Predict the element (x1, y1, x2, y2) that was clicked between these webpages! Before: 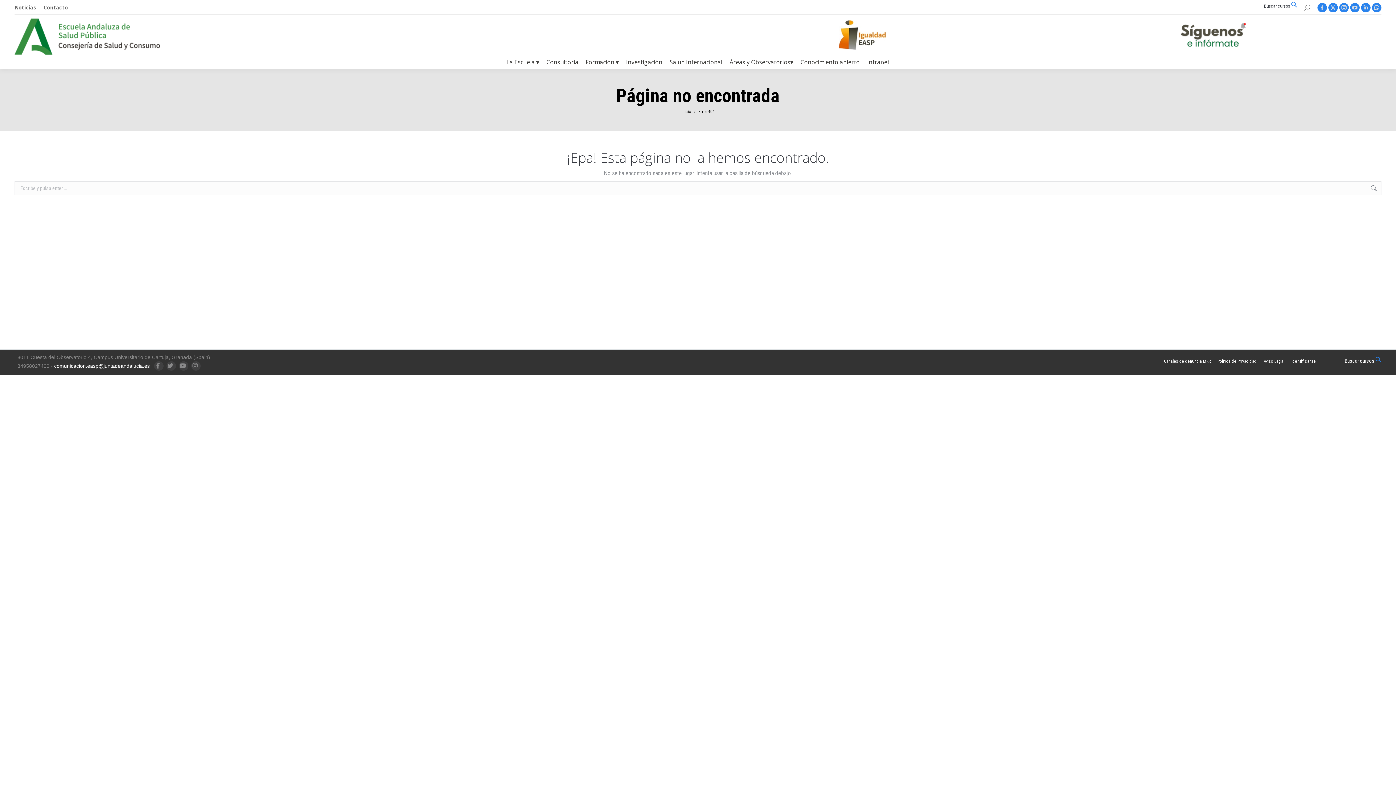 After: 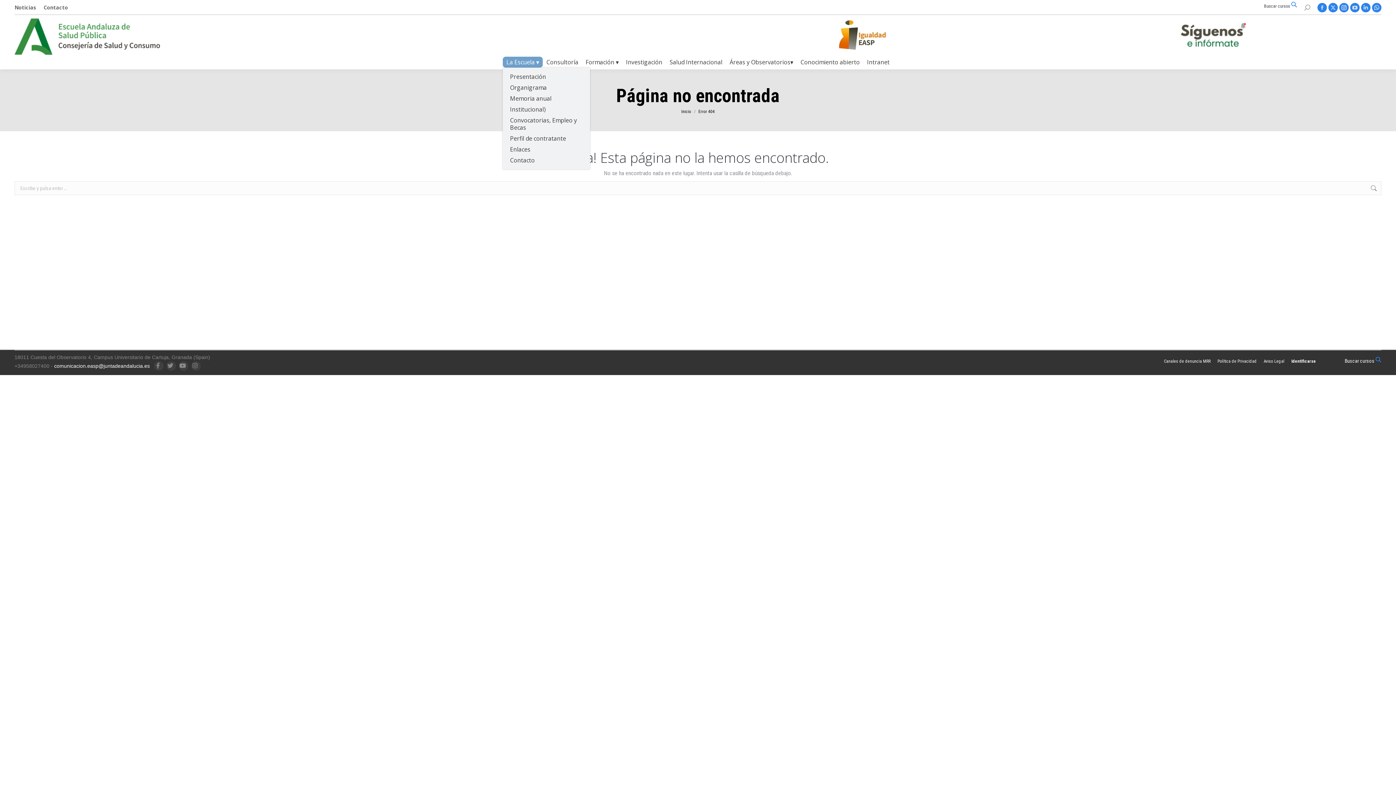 Action: label: La Escuela ▾ bbox: (502, 56, 542, 67)